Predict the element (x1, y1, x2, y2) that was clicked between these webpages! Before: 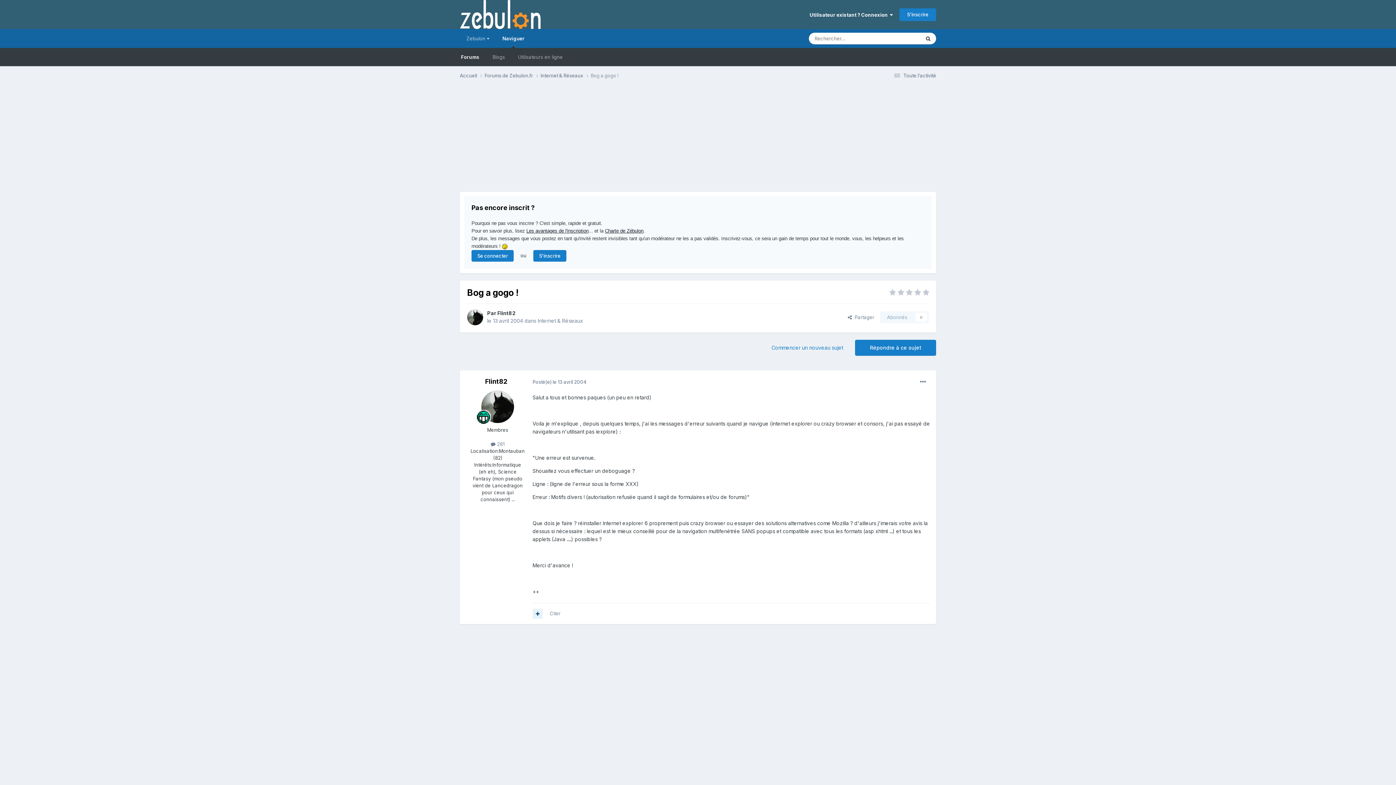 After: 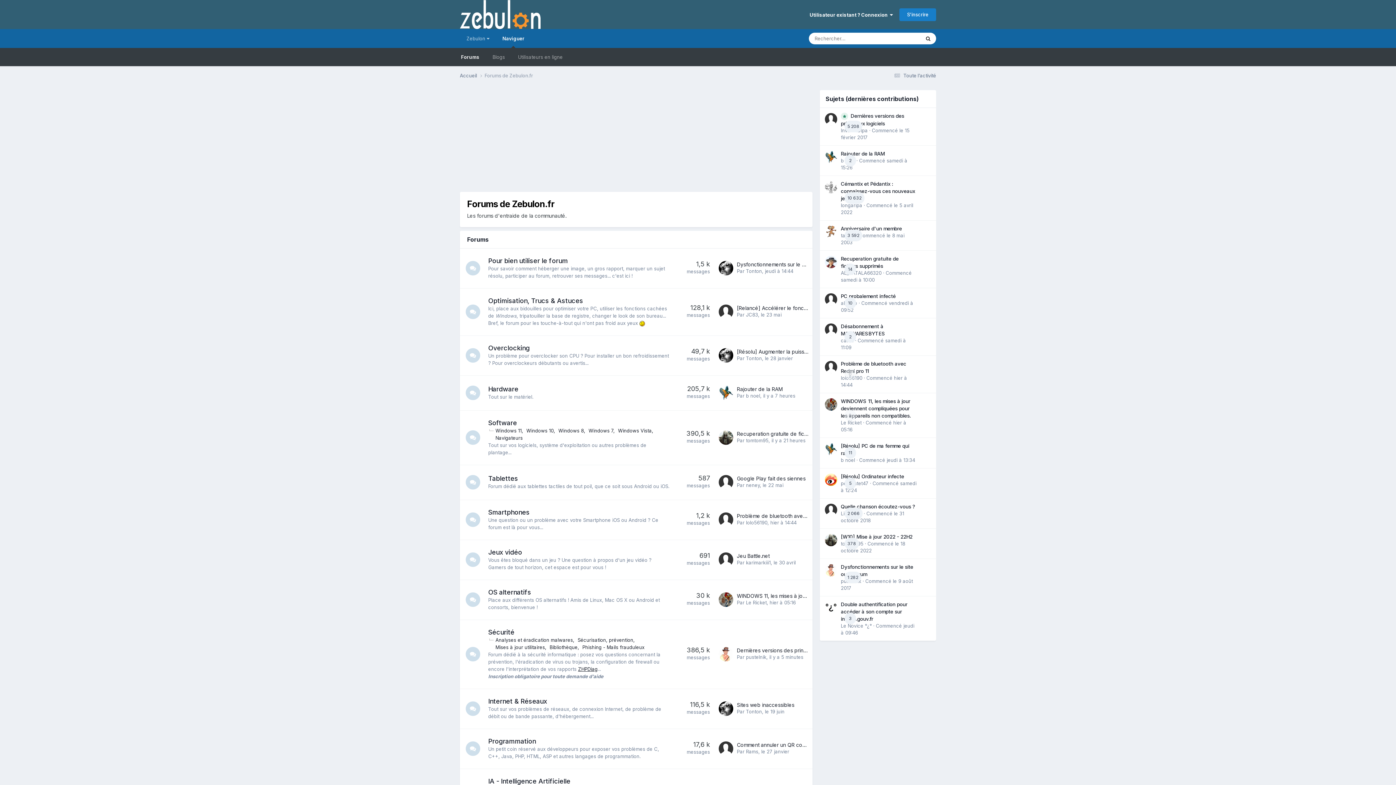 Action: bbox: (484, 72, 540, 79) label: Forums de Zebulon.fr 